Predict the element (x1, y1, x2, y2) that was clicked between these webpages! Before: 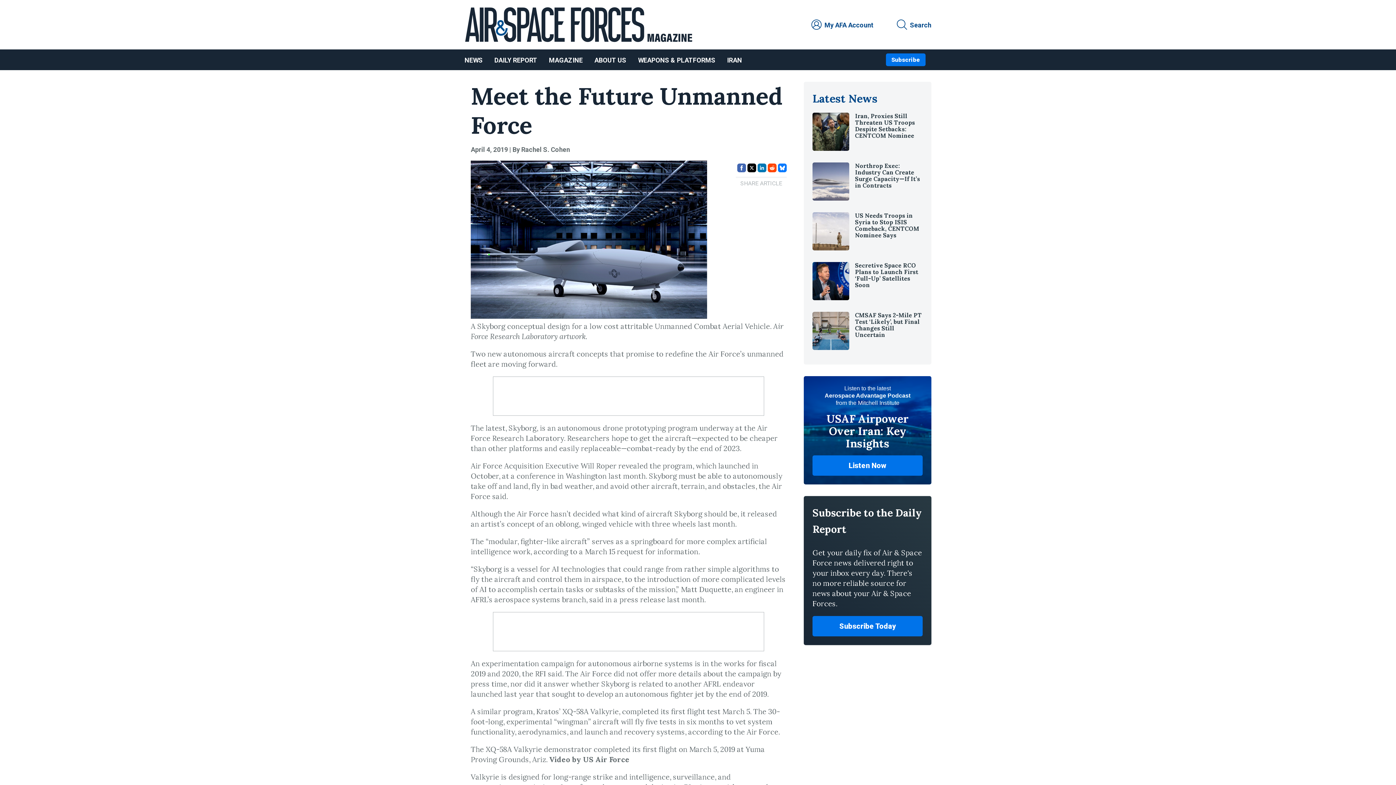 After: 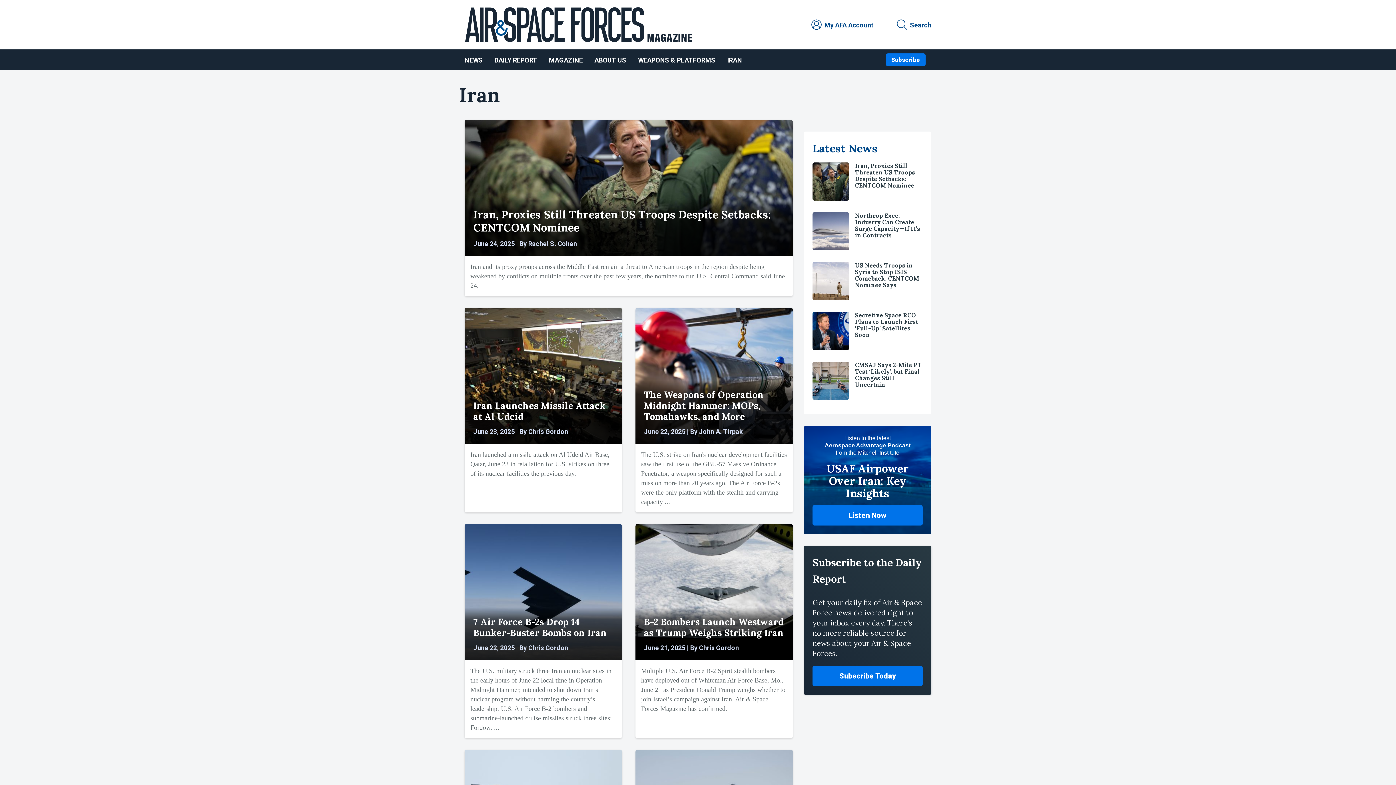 Action: bbox: (721, 49, 748, 70) label: IRAN